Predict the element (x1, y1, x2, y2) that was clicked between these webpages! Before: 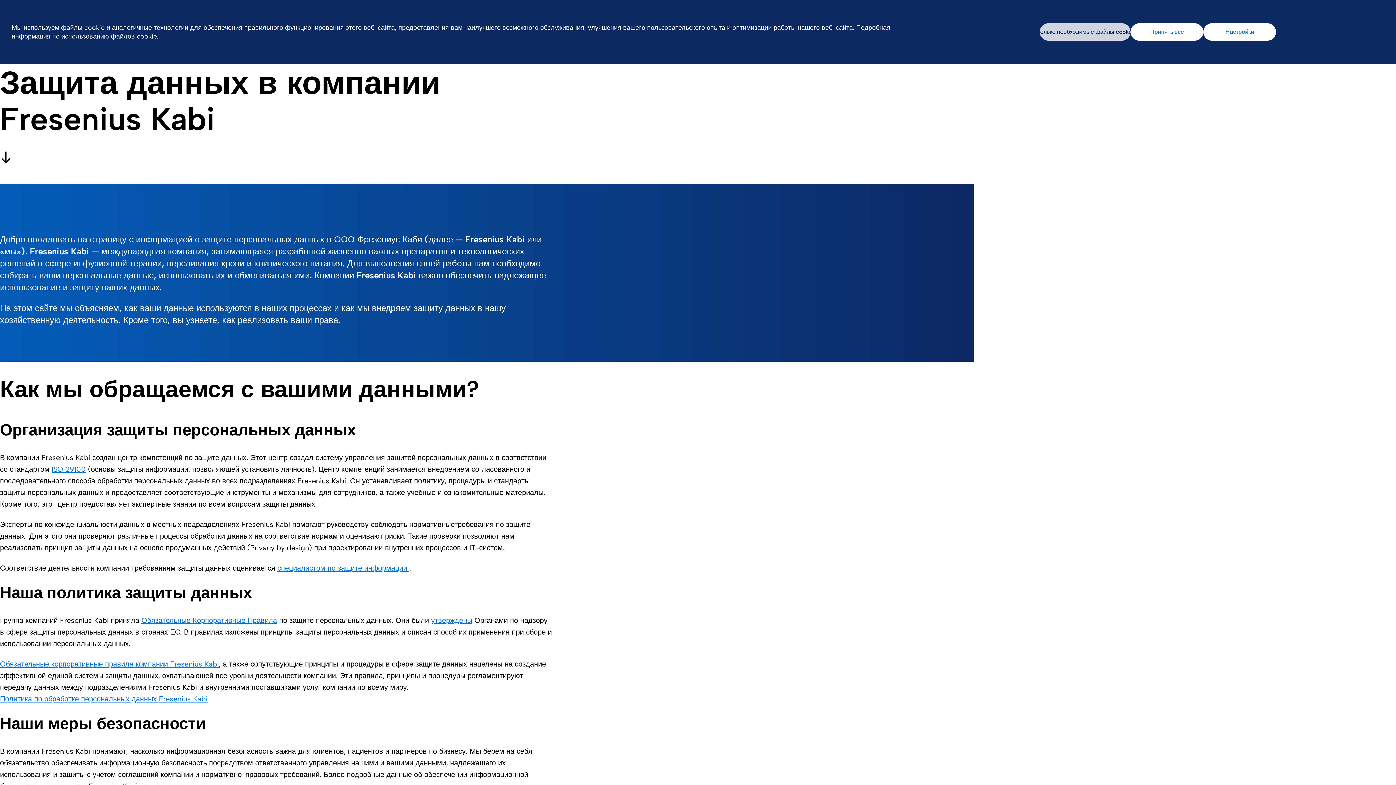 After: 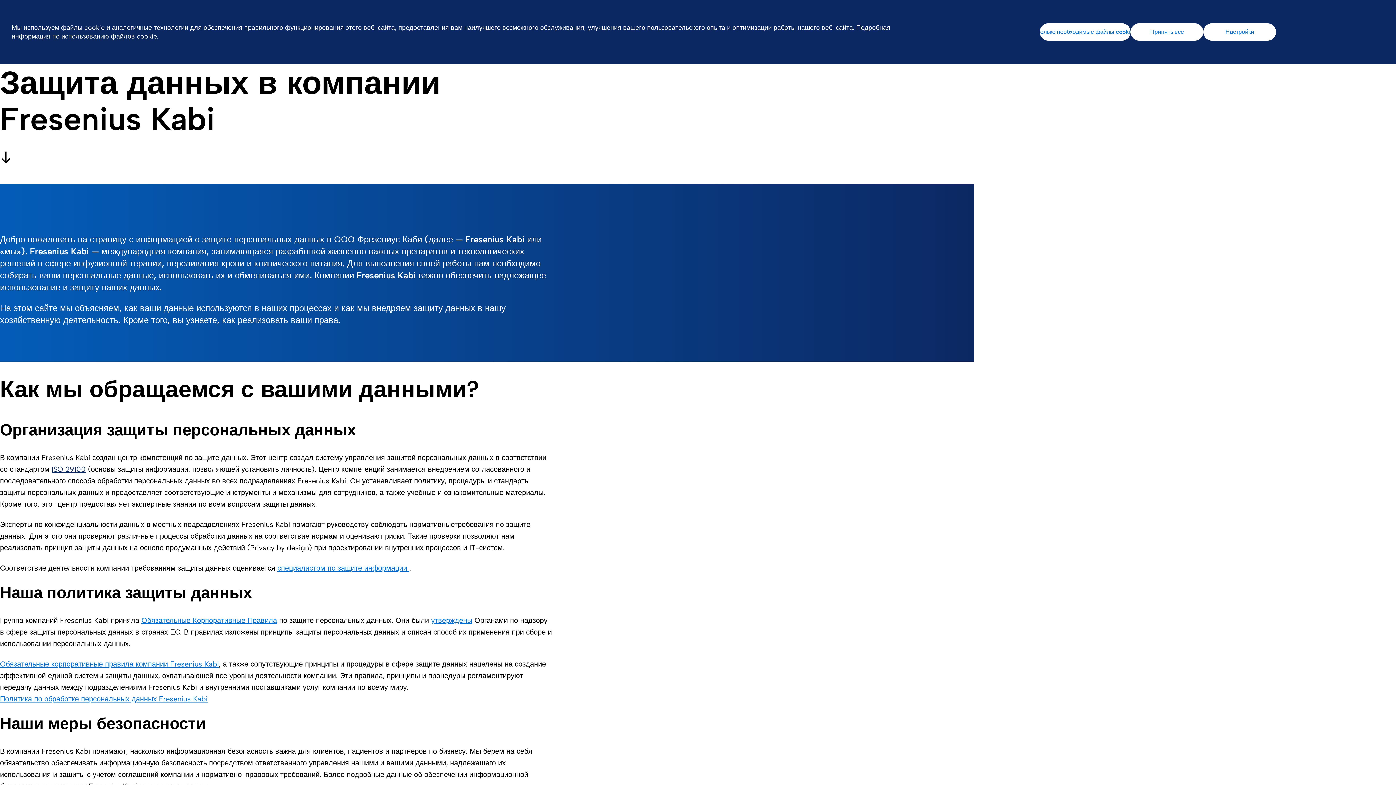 Action: bbox: (51, 465, 85, 473) label: ISO 29100